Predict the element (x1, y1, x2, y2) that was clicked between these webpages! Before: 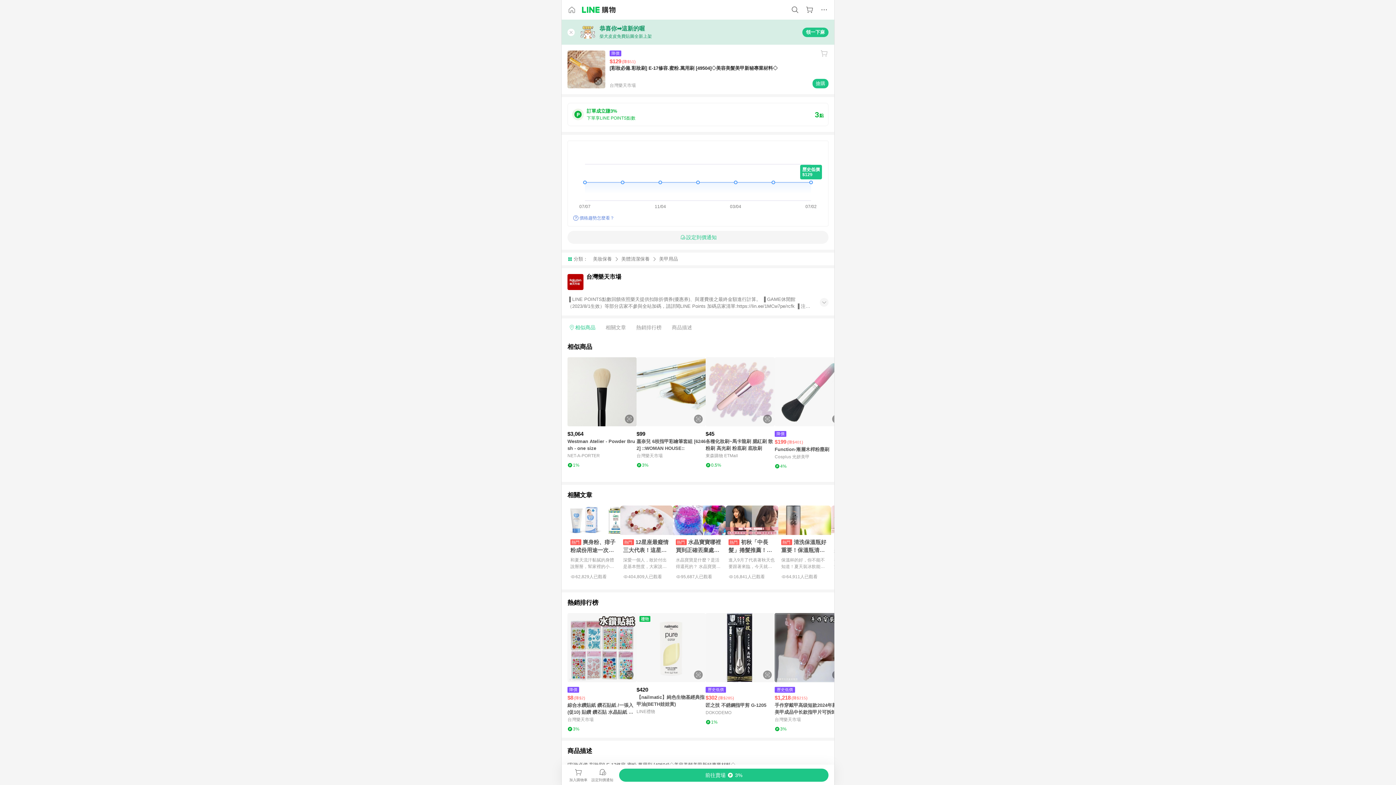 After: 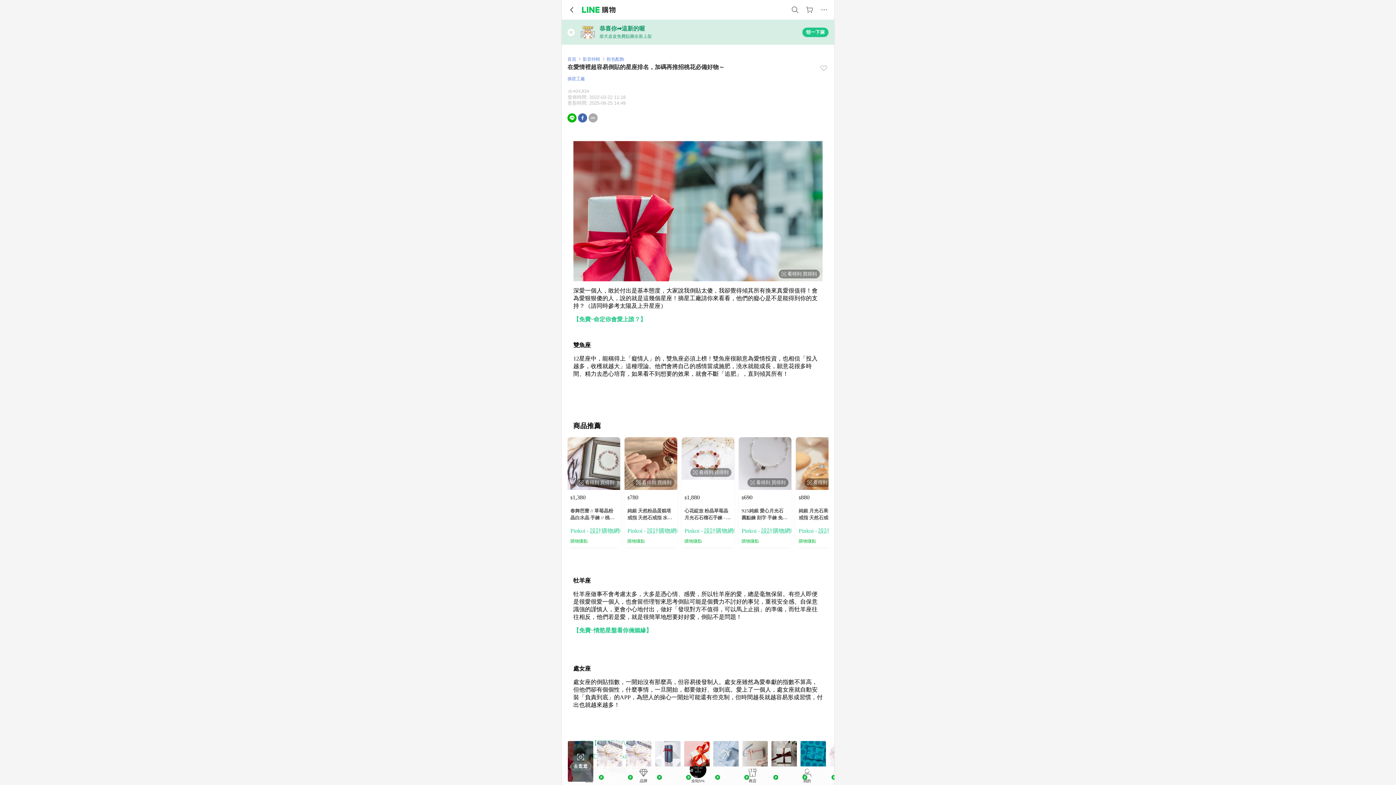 Action: bbox: (620, 505, 673, 583) label: 12星座最癡情三大代表！這星座會越愛越沈淪、成為習慣後就離不開...戀愛運小物為你加油
深愛一個人，敢於付出是基本態度，大家說我倒貼太傻，我卻覺得傾其所有換來真愛很值得！會為愛狠狠傻的人，說的就是這幾個星座！摘...
404,809人已觀看